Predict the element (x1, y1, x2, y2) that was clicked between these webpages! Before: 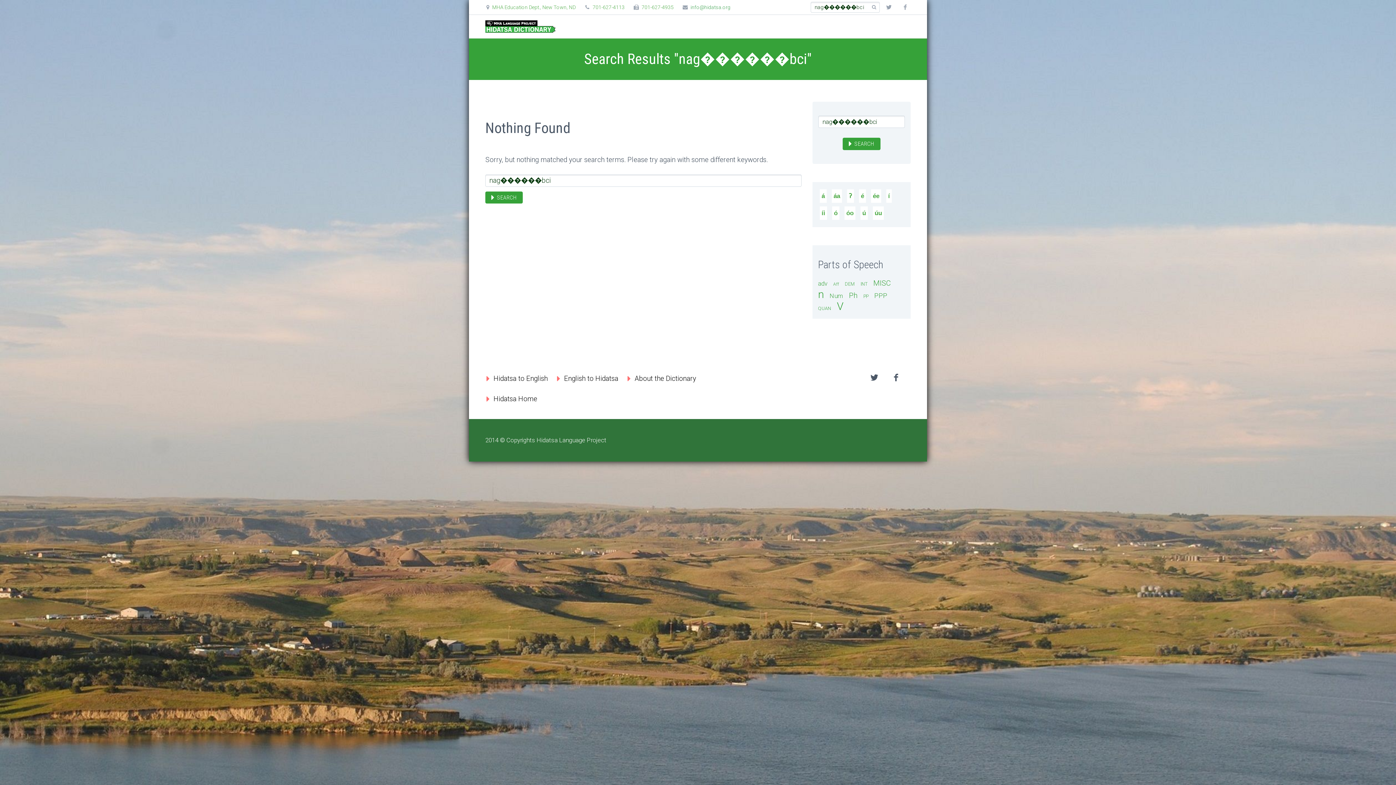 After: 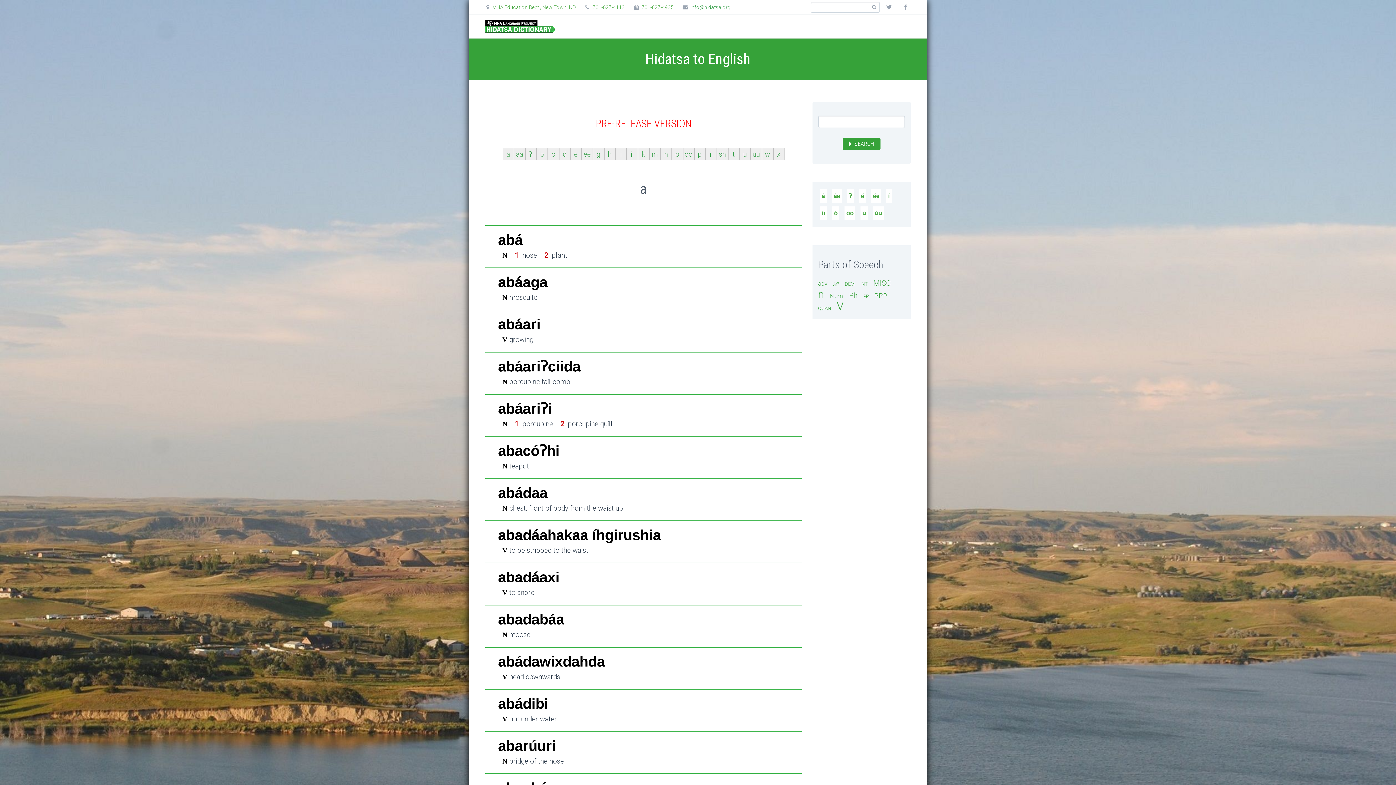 Action: bbox: (493, 374, 547, 382) label: Hidatsa to English